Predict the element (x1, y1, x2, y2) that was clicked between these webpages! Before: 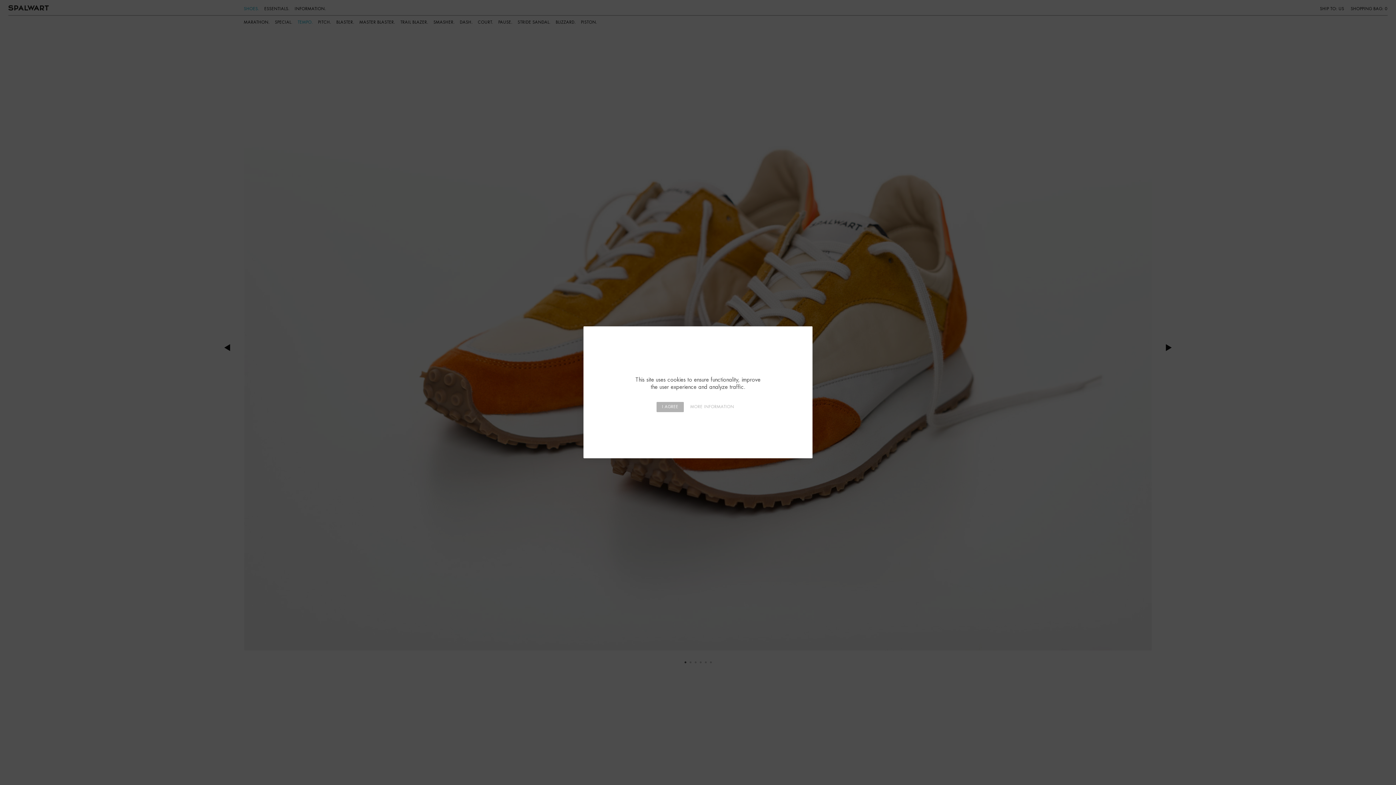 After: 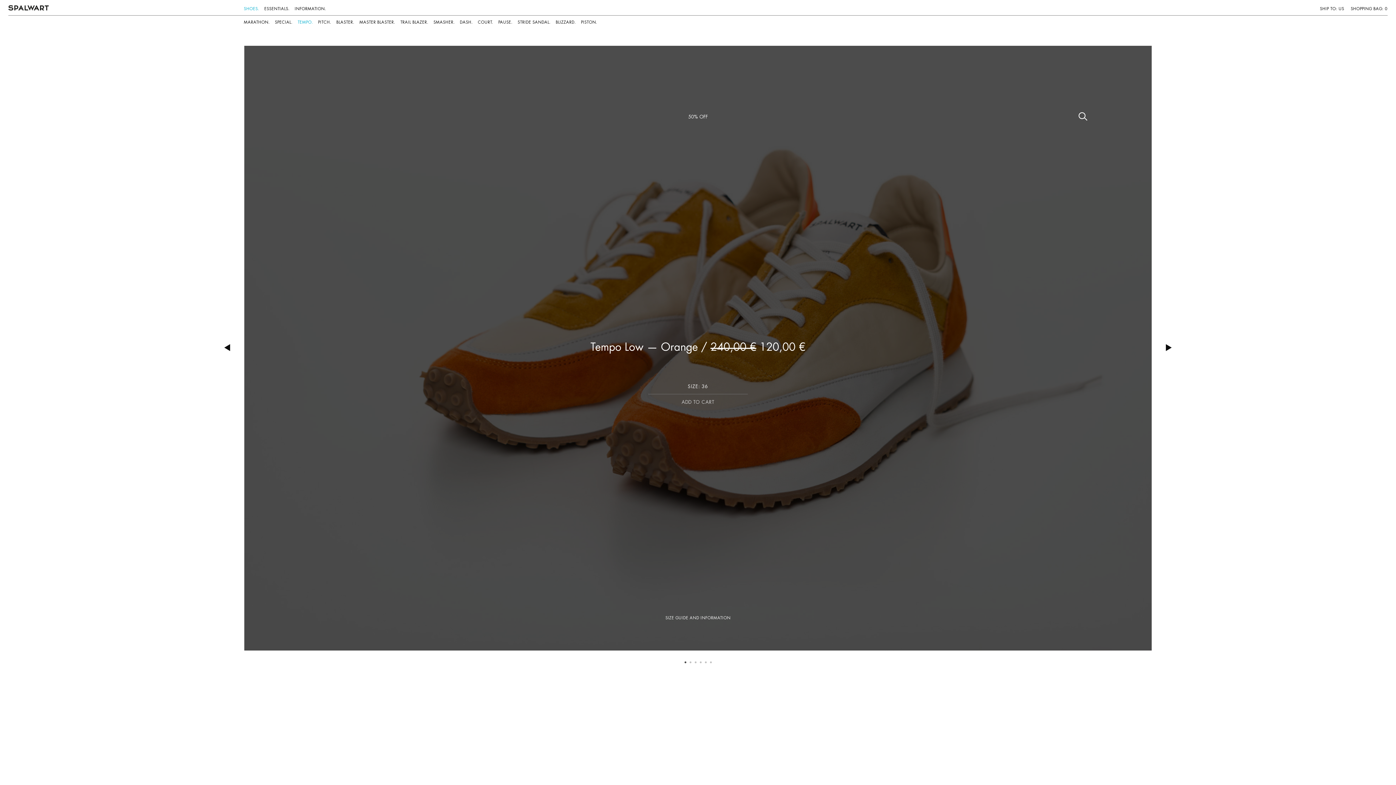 Action: label: I AGREE bbox: (656, 402, 683, 412)